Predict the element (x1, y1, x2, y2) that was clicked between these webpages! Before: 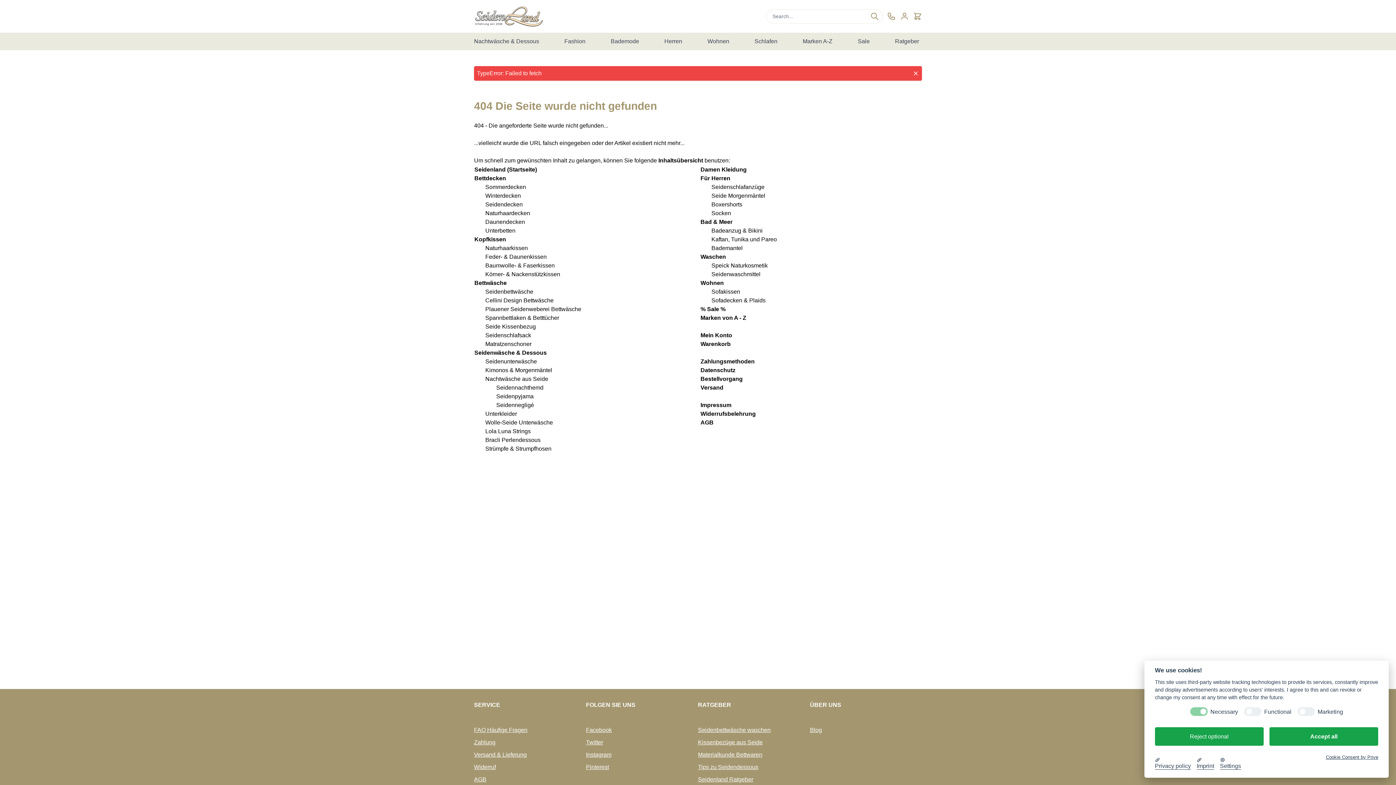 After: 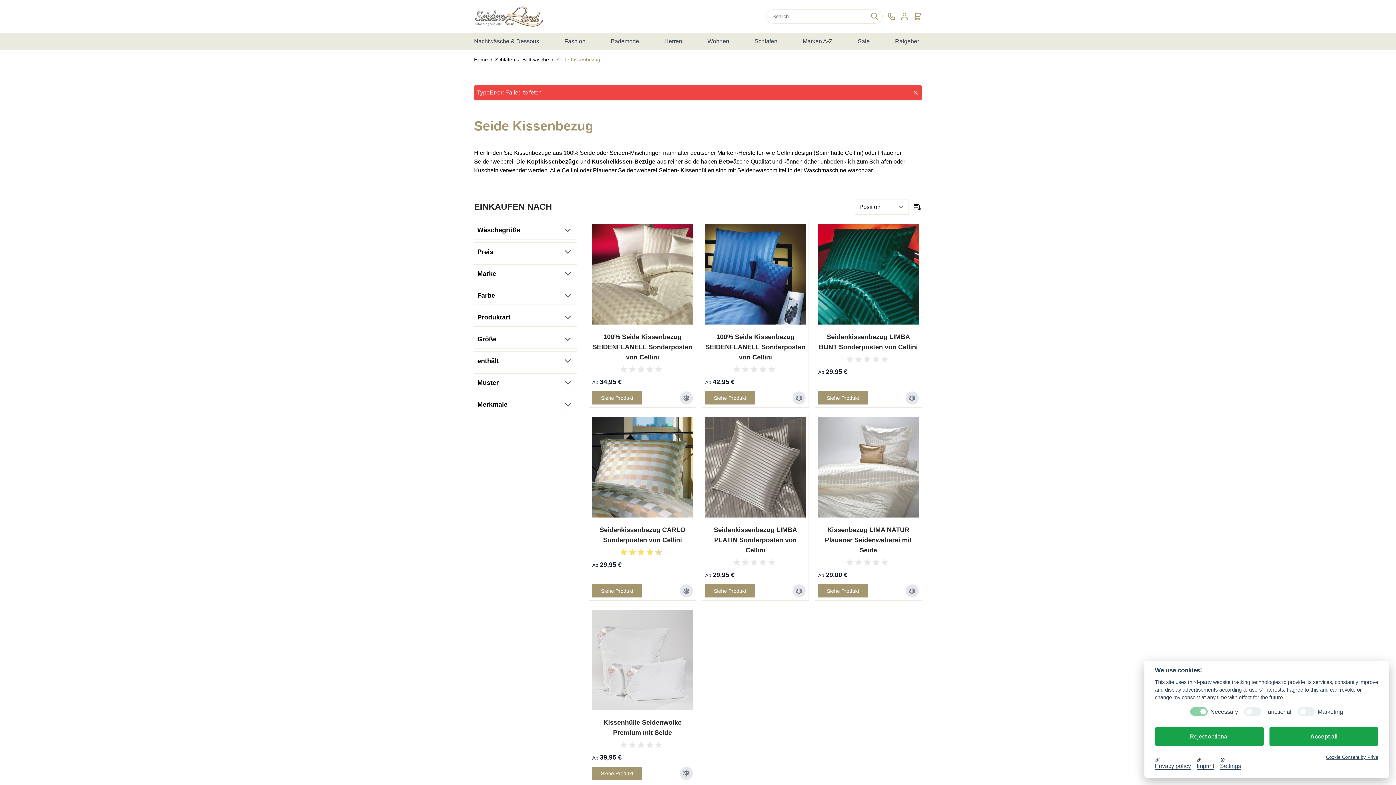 Action: bbox: (485, 323, 536, 329) label: Seide Kissenbezug